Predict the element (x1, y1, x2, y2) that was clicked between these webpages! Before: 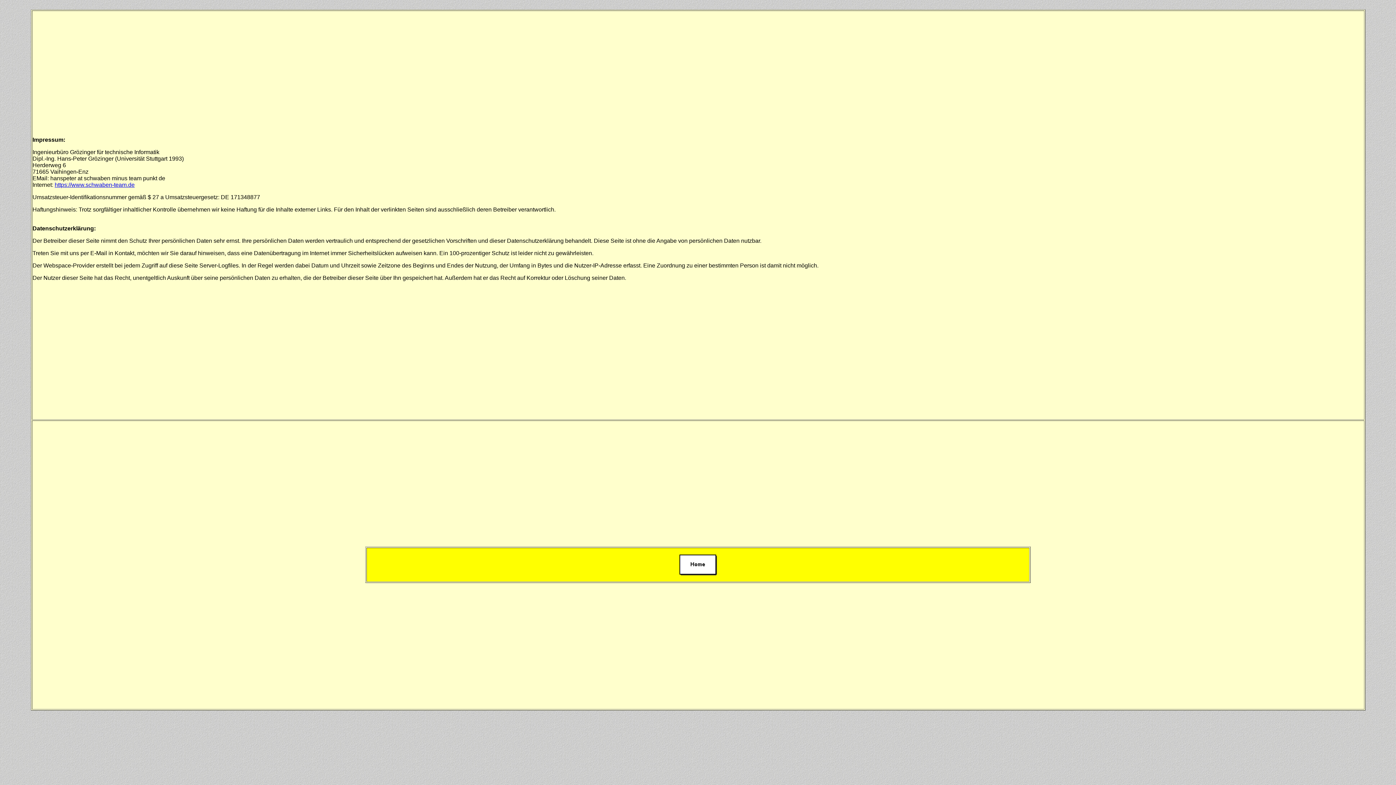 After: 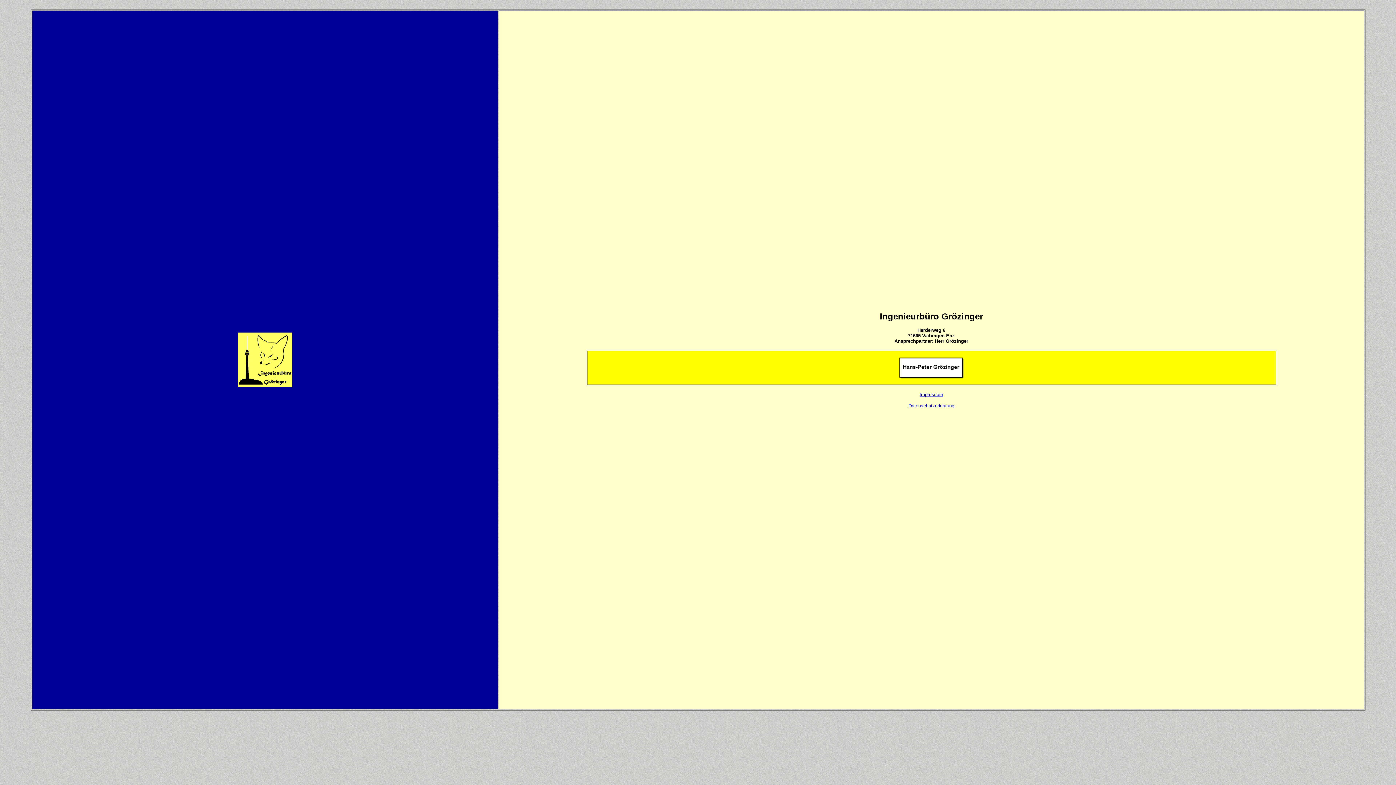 Action: bbox: (678, 554, 717, 560)